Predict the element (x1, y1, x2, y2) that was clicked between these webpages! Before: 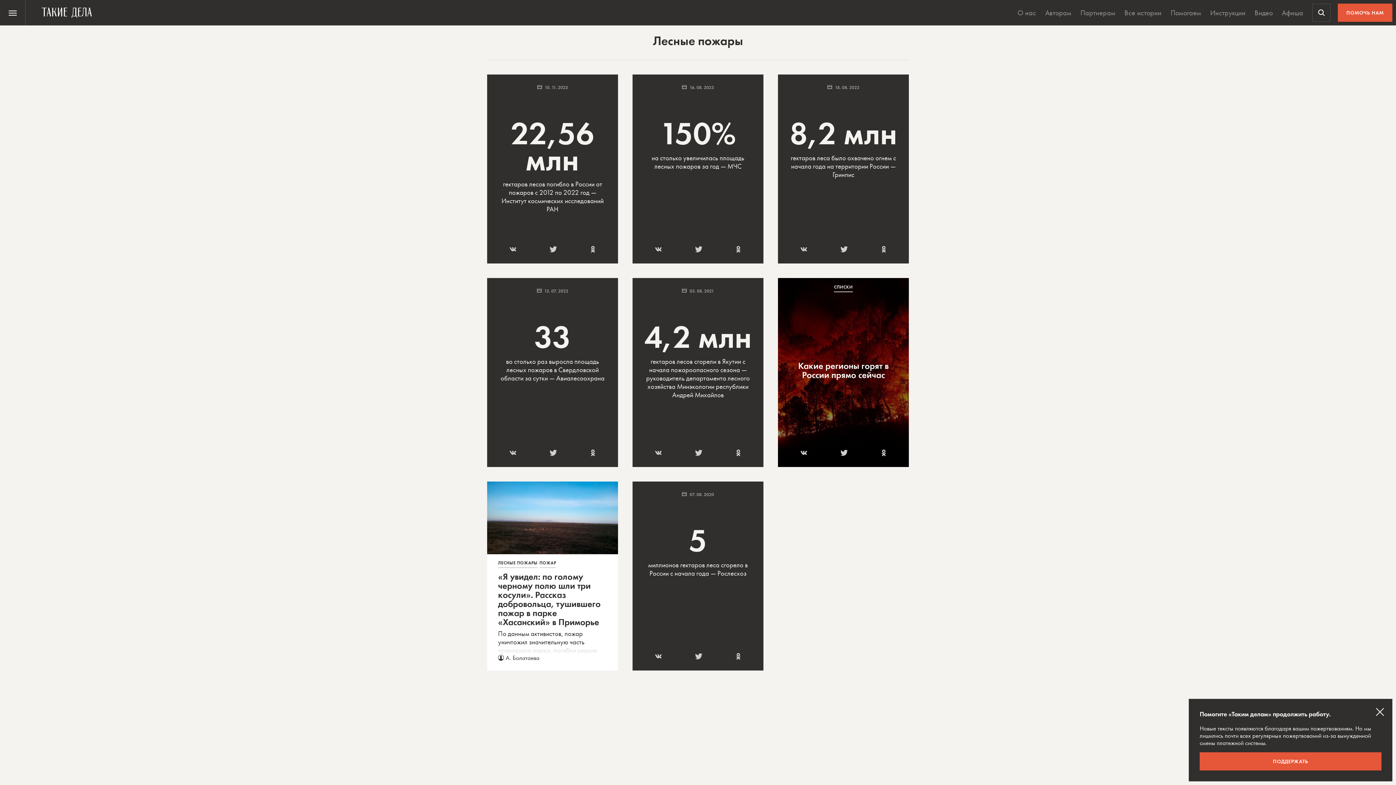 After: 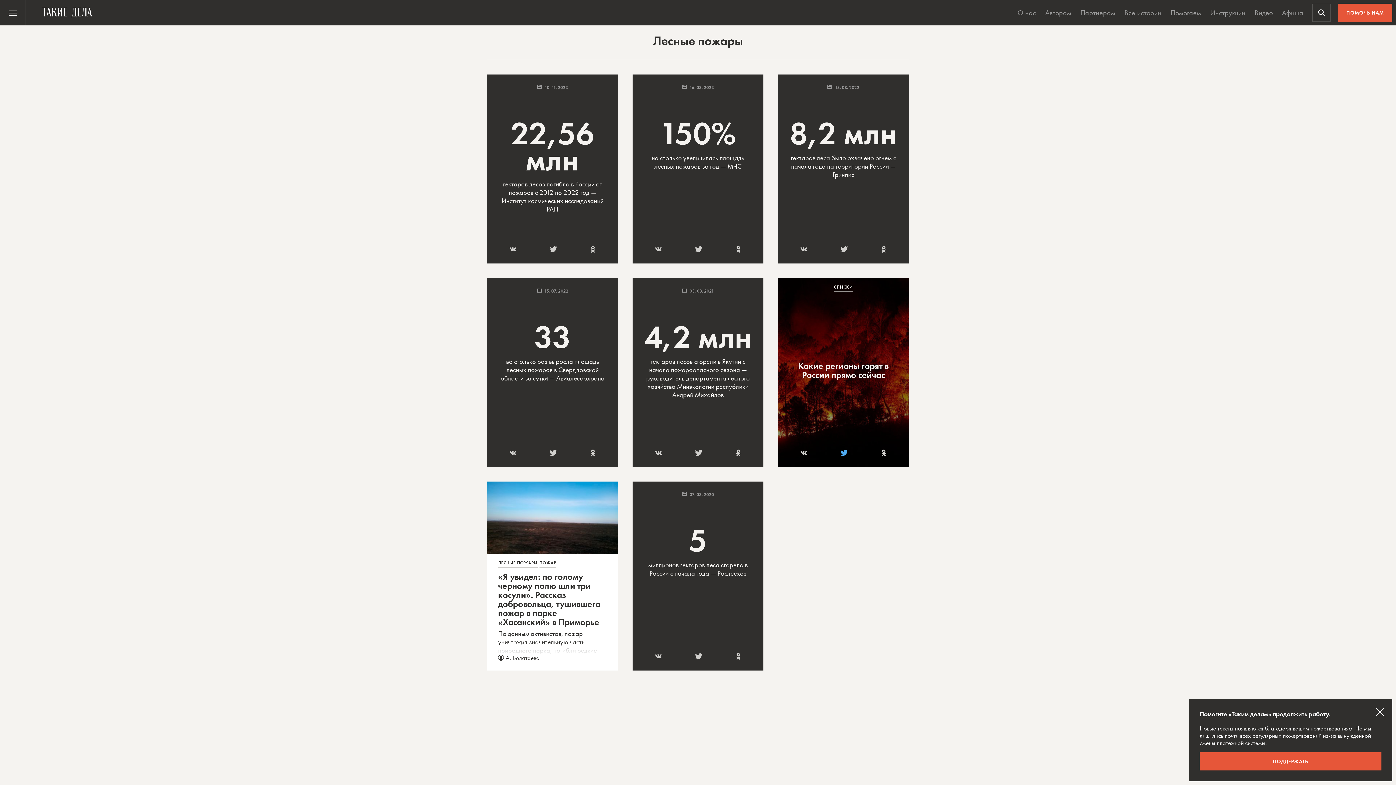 Action: bbox: (840, 447, 848, 458) label:  